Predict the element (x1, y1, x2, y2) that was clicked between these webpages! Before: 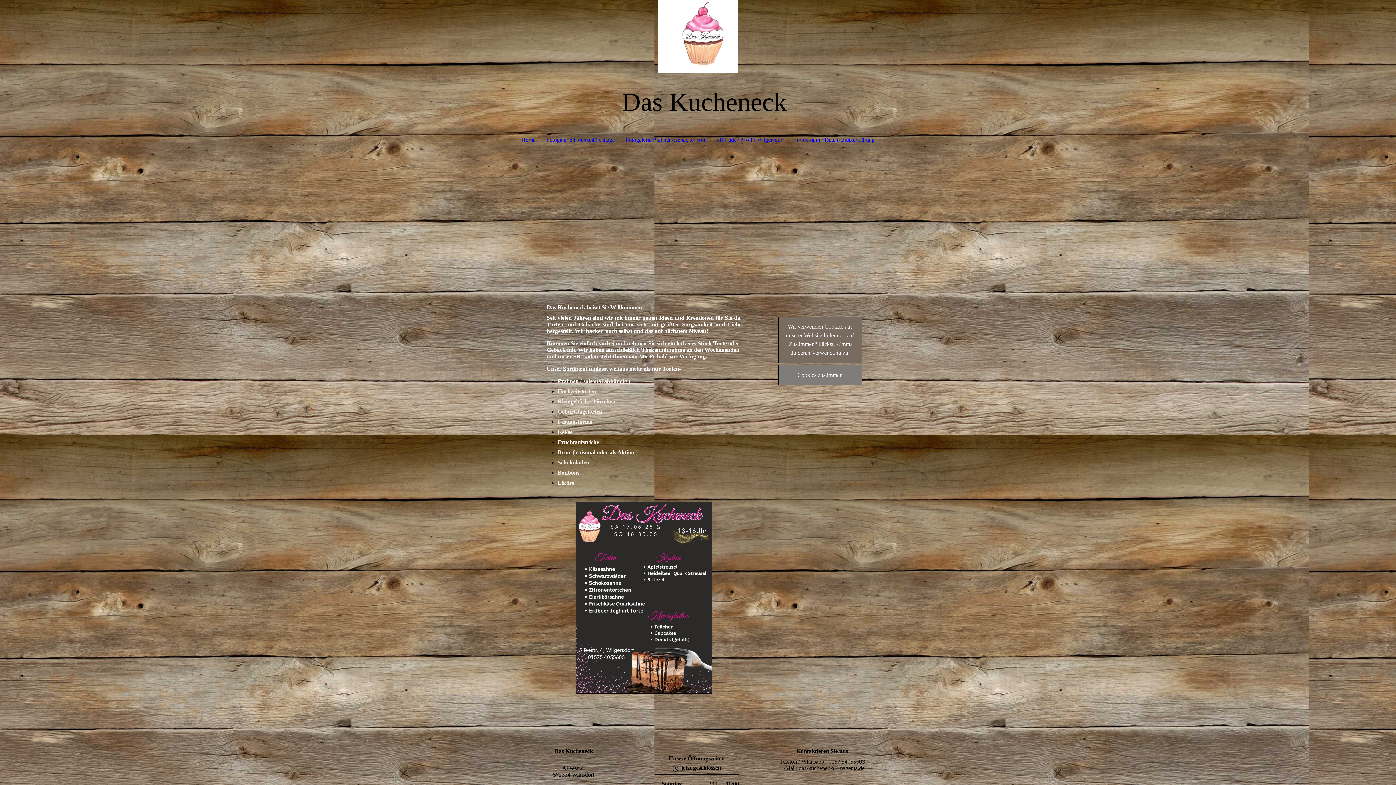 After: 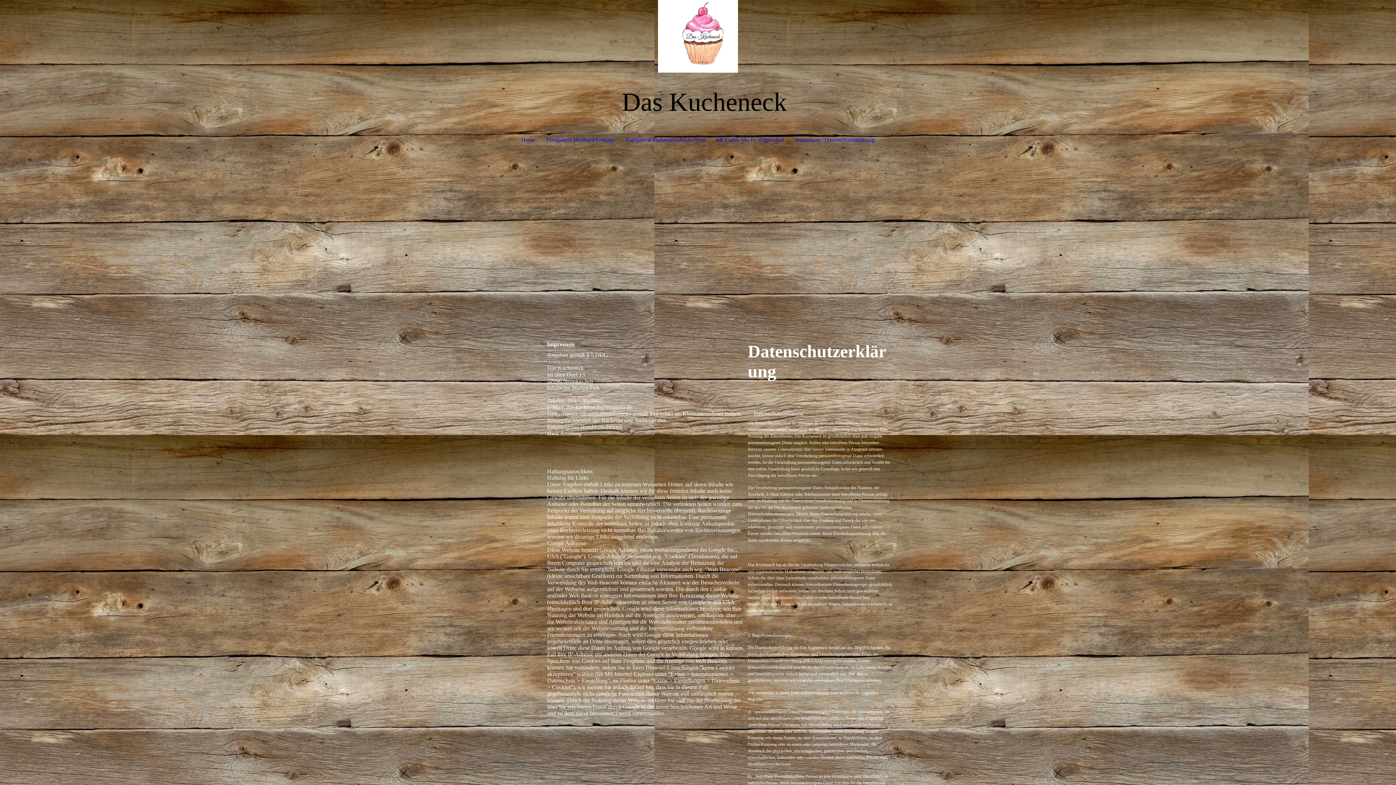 Action: label: Cookies zustimmen bbox: (778, 365, 862, 385)